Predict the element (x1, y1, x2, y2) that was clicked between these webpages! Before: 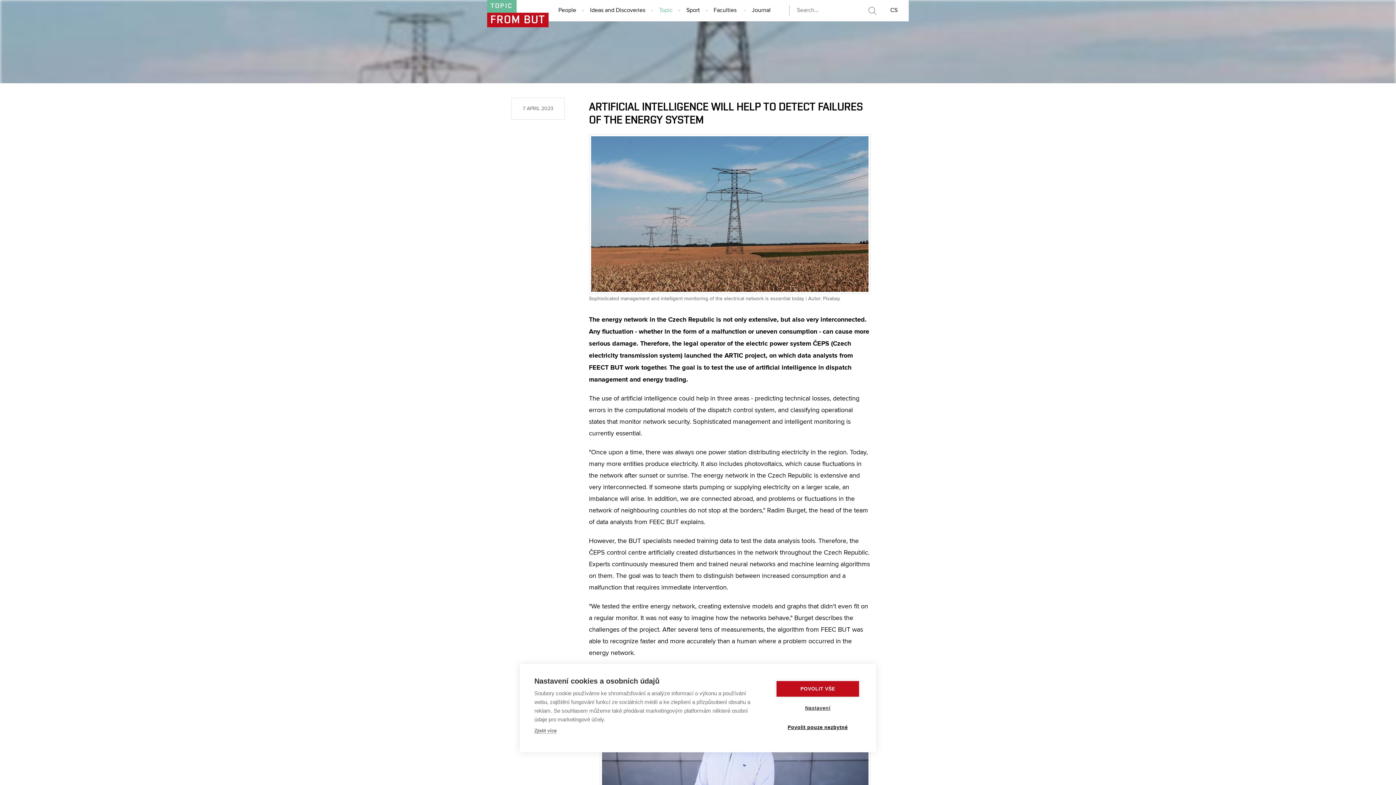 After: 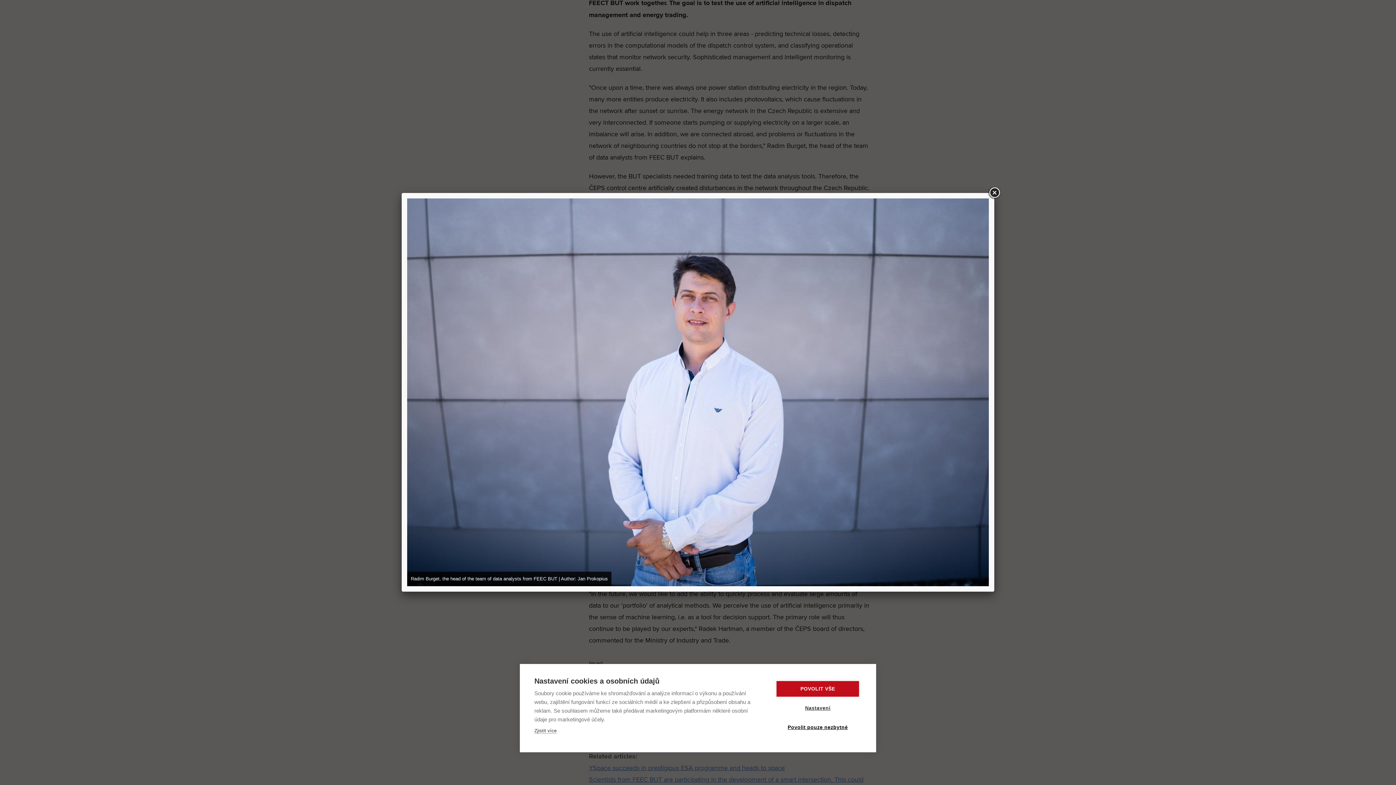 Action: bbox: (600, 754, 870, 760)